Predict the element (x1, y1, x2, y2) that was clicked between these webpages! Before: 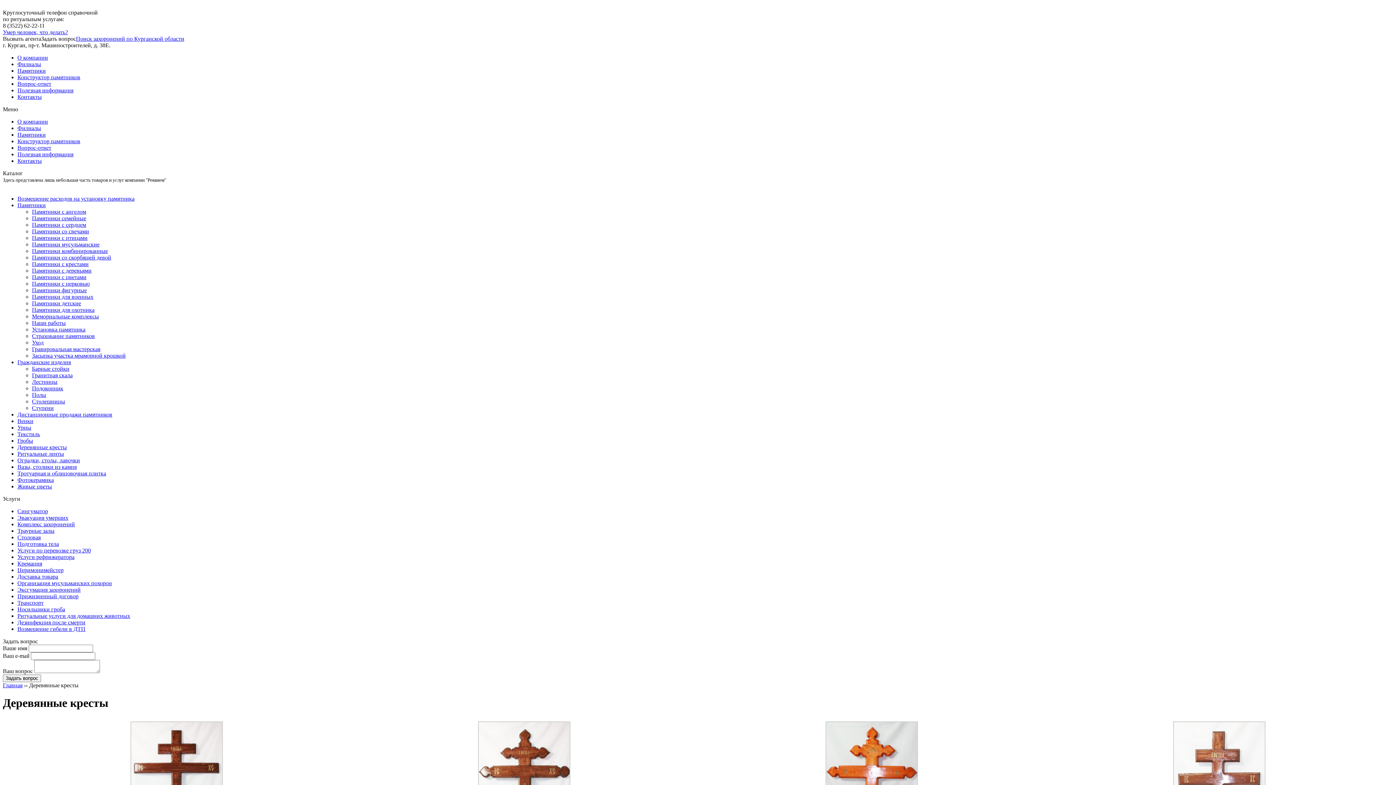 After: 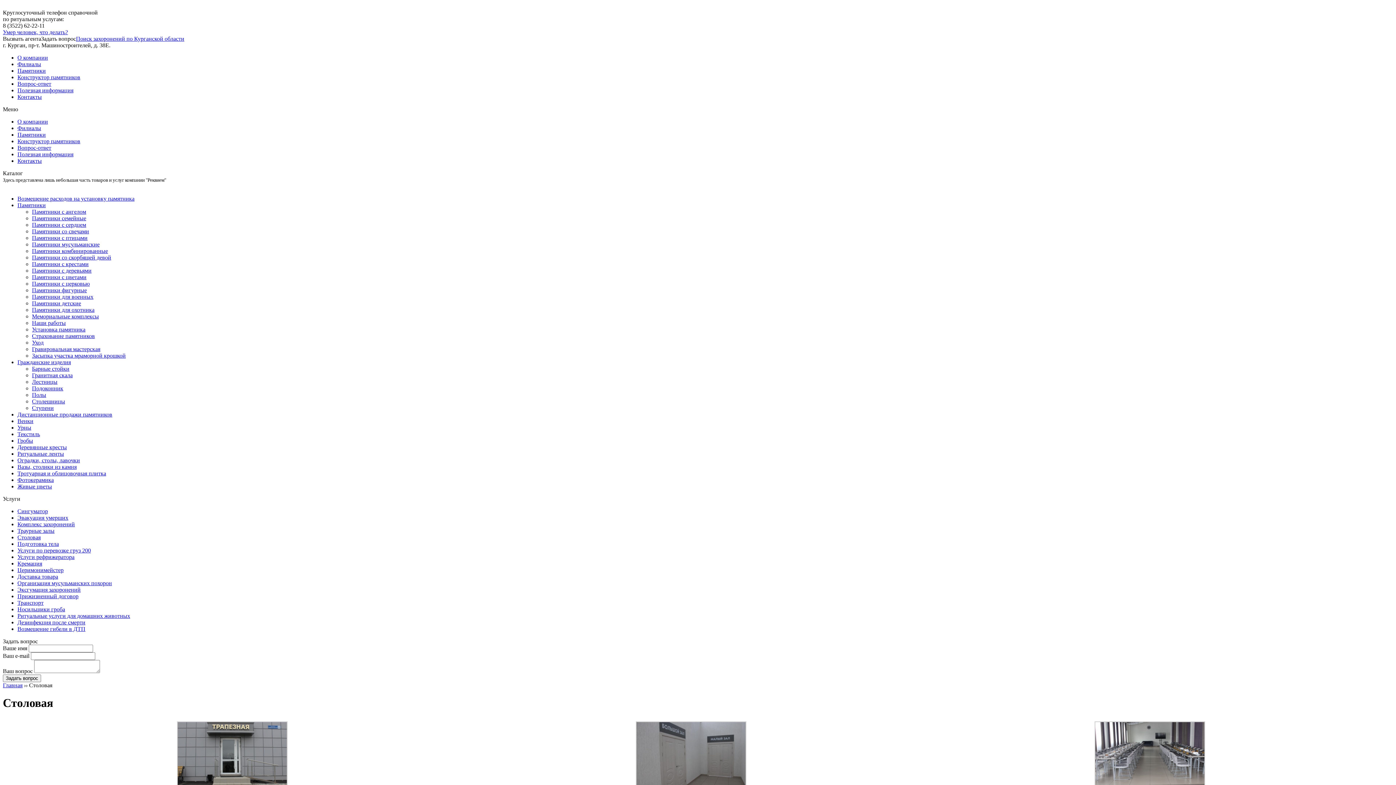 Action: label: Столовая bbox: (17, 534, 40, 540)